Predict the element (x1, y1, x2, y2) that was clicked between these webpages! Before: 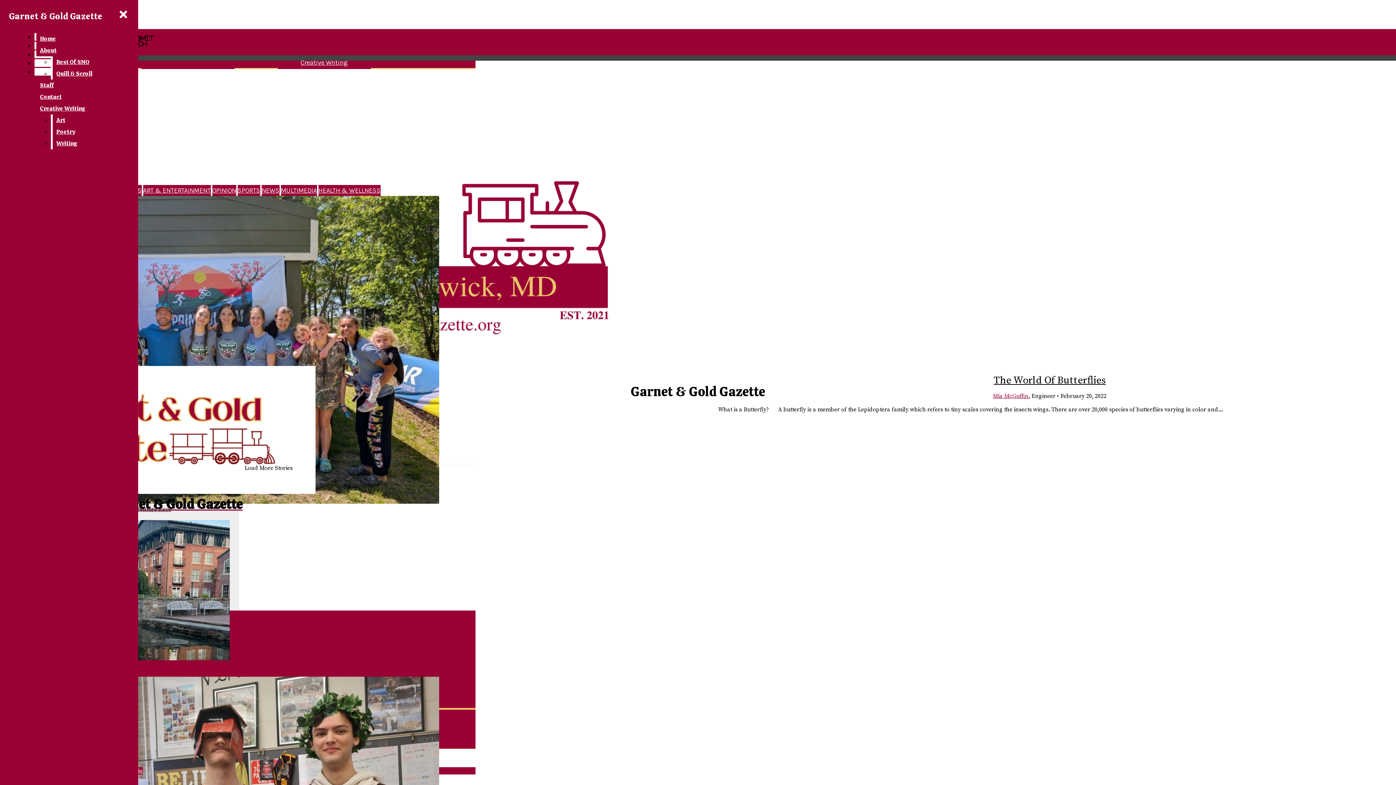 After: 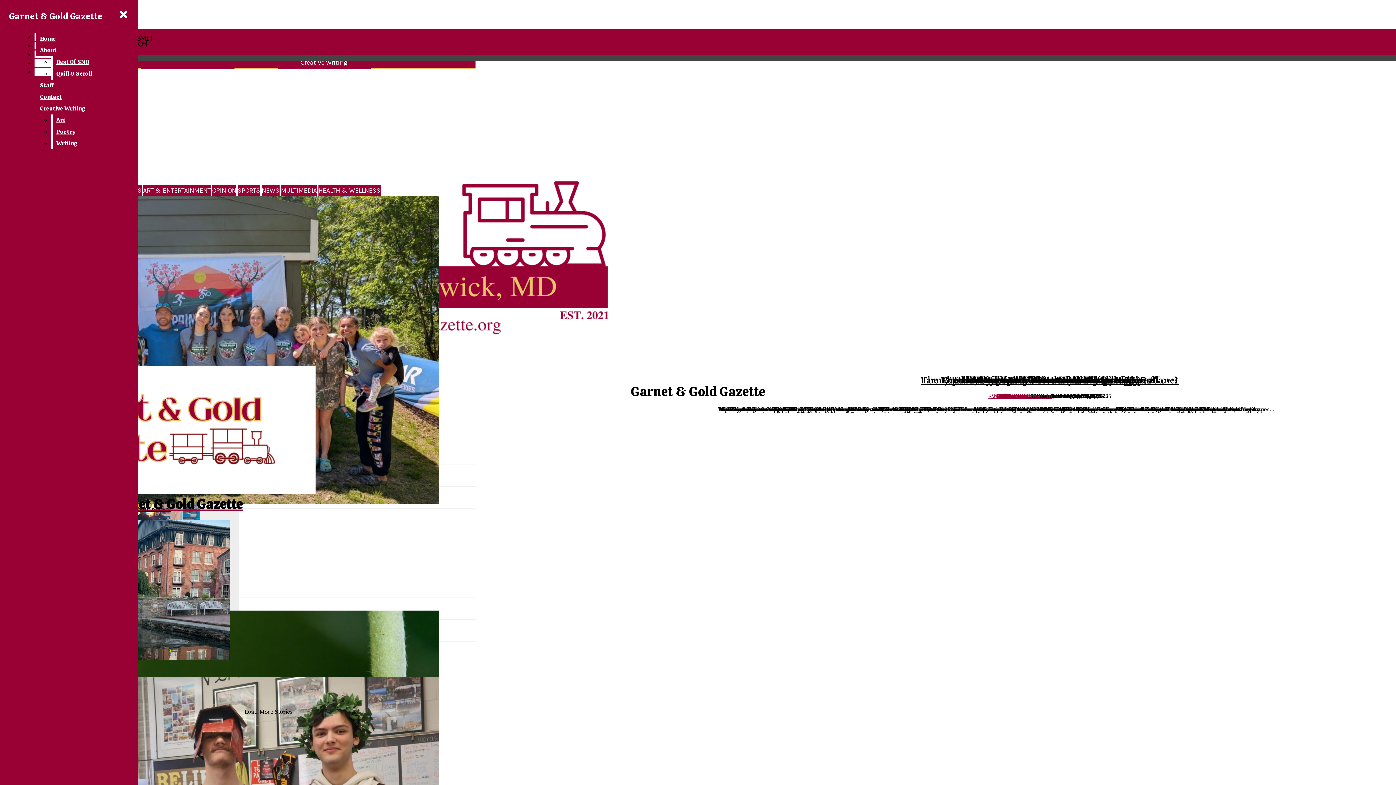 Action: bbox: (261, 186, 279, 194) label: NEWS